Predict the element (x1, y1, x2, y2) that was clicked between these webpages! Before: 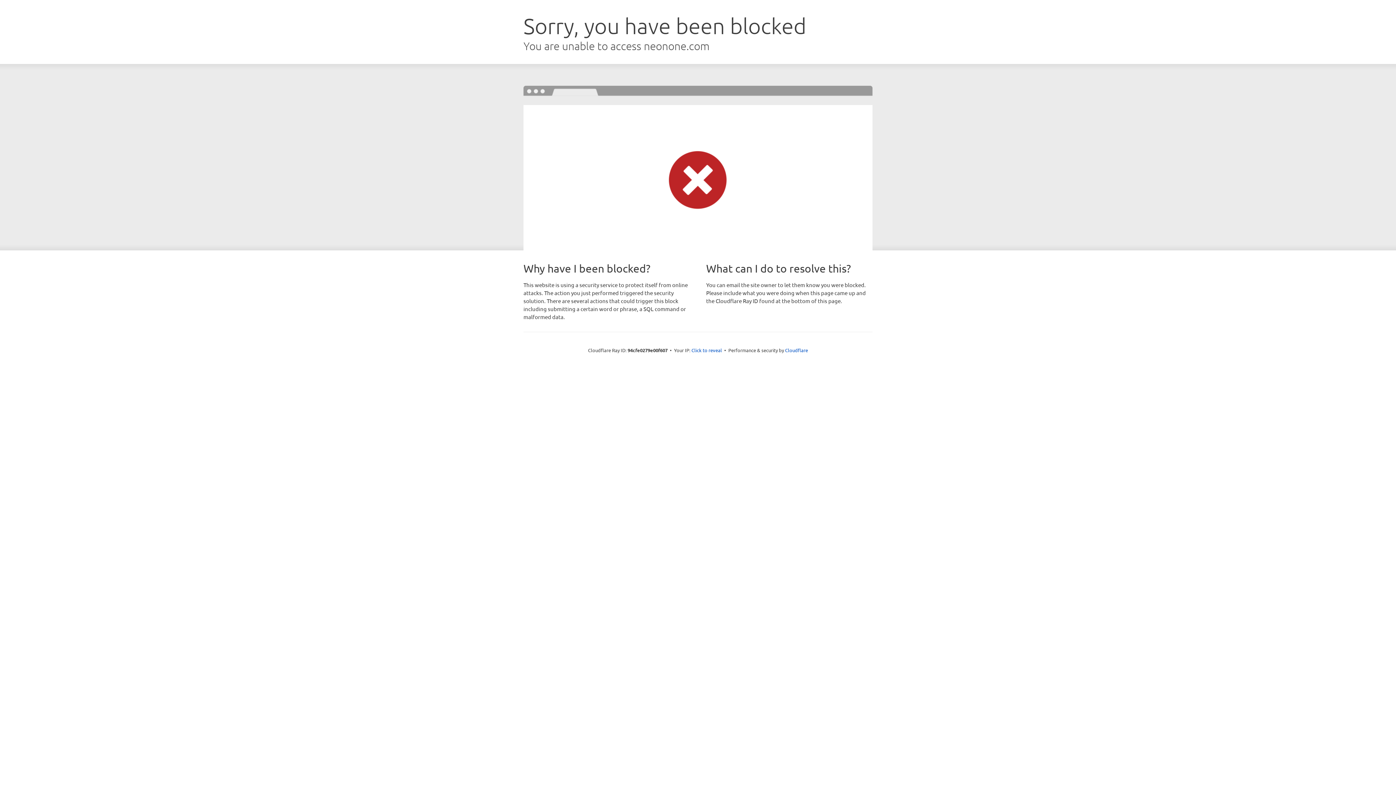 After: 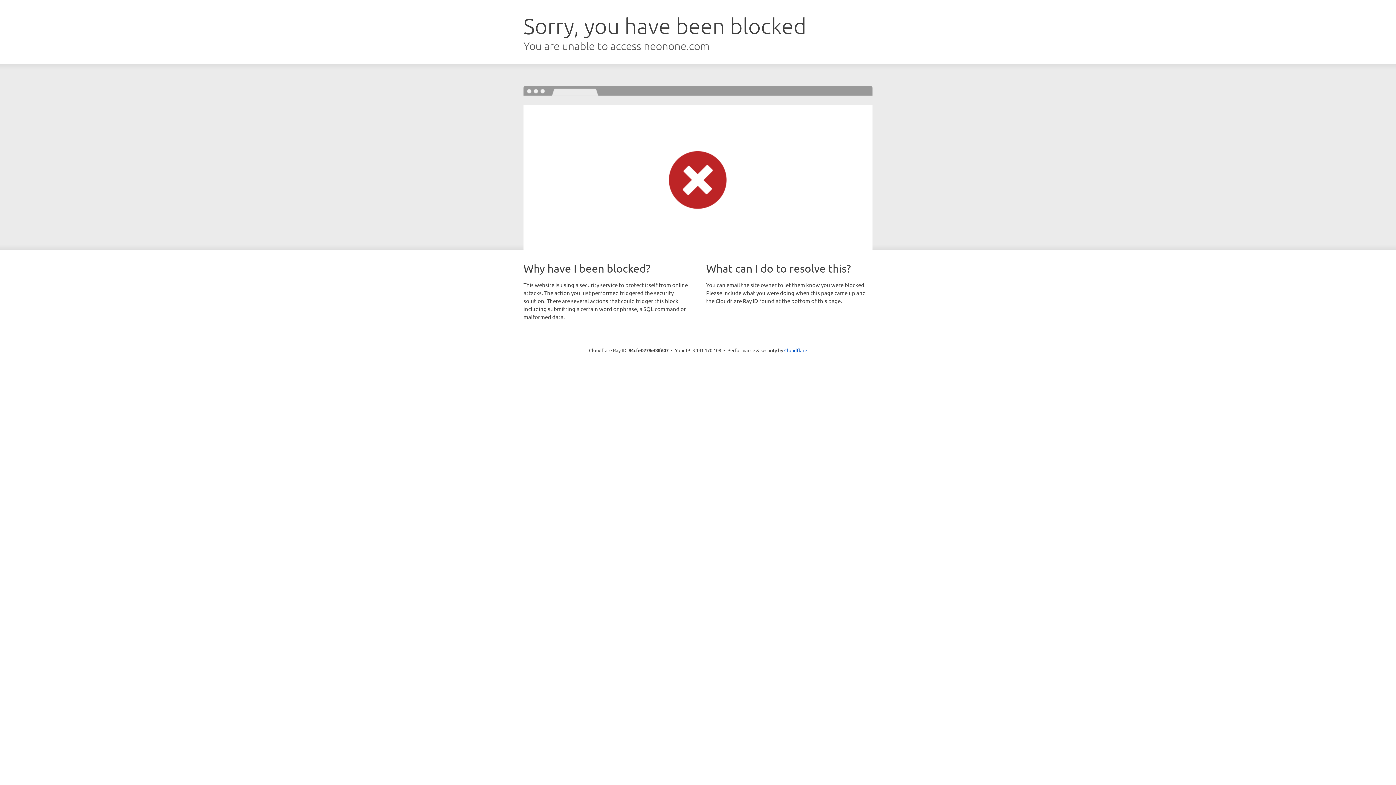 Action: label: Click to reveal bbox: (691, 346, 722, 353)